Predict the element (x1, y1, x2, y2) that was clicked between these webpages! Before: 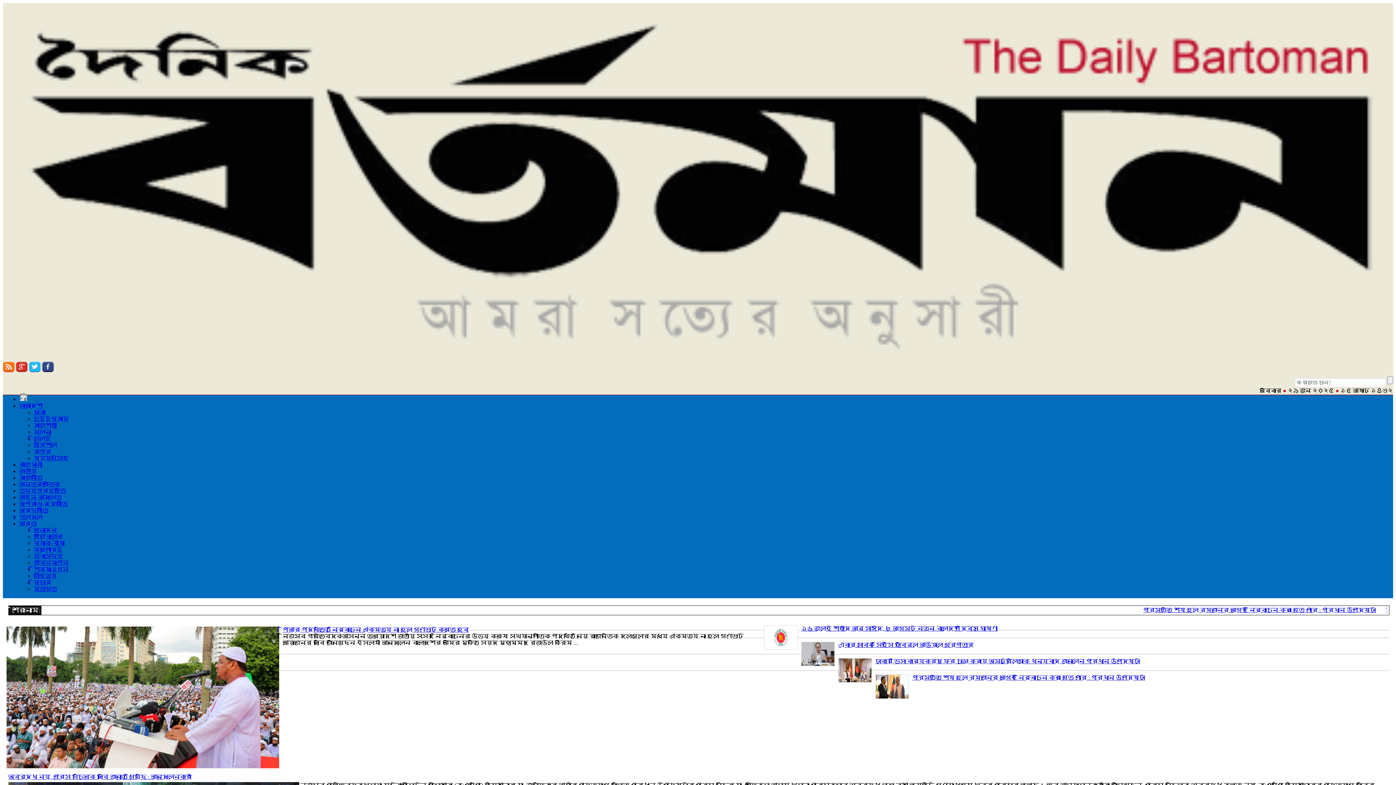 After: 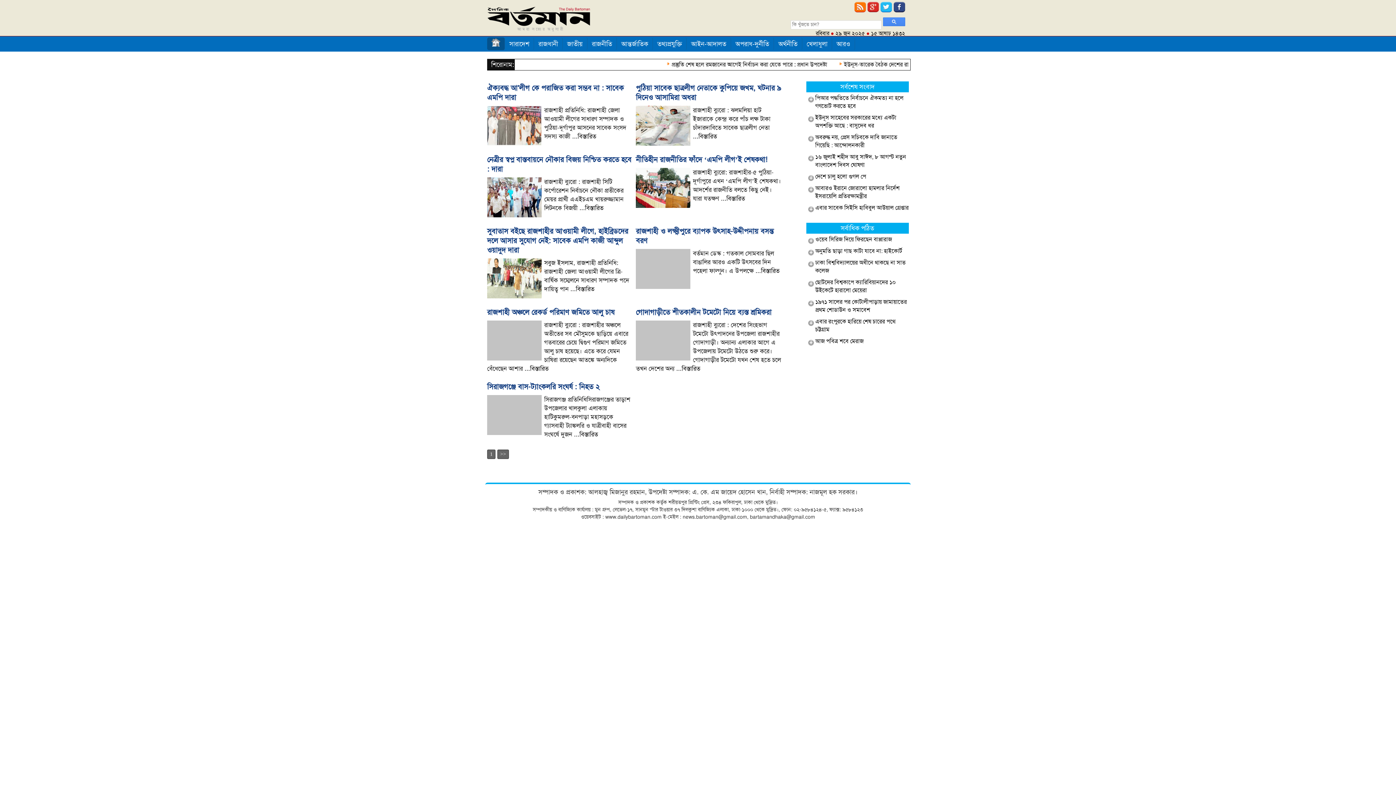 Action: bbox: (33, 422, 57, 428) label: রাজশাহী